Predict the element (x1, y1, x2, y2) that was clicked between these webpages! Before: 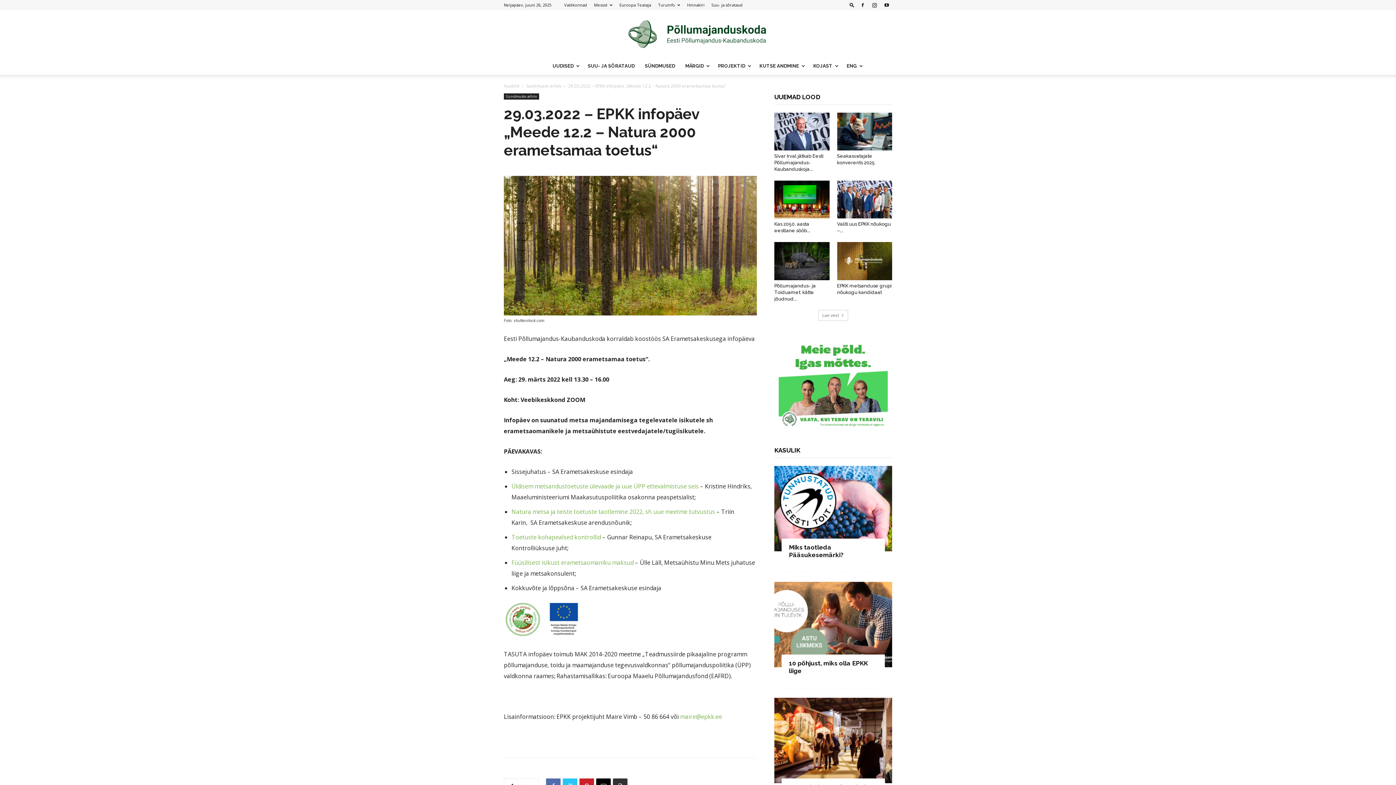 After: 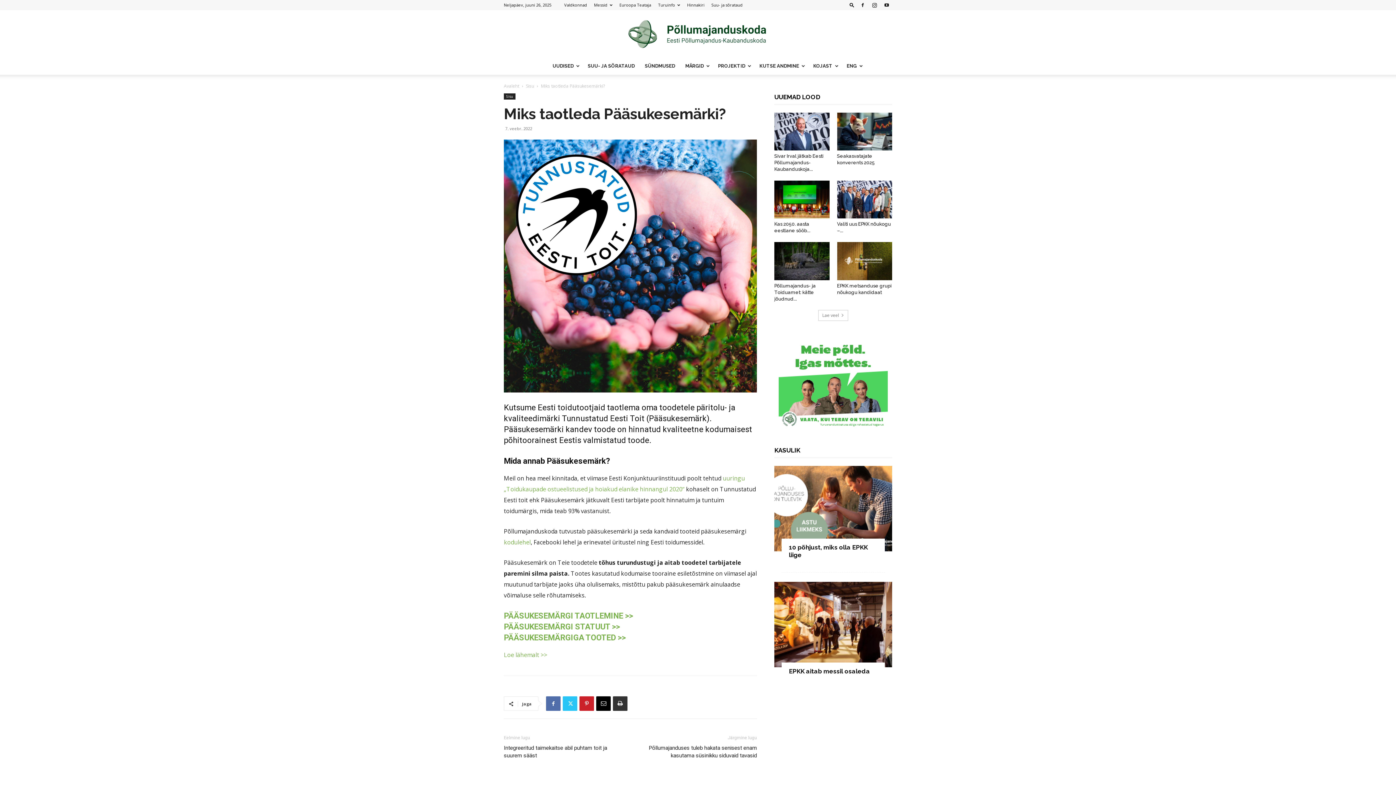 Action: label: Miks taotleda Pääsukesemärki? bbox: (789, 543, 844, 558)